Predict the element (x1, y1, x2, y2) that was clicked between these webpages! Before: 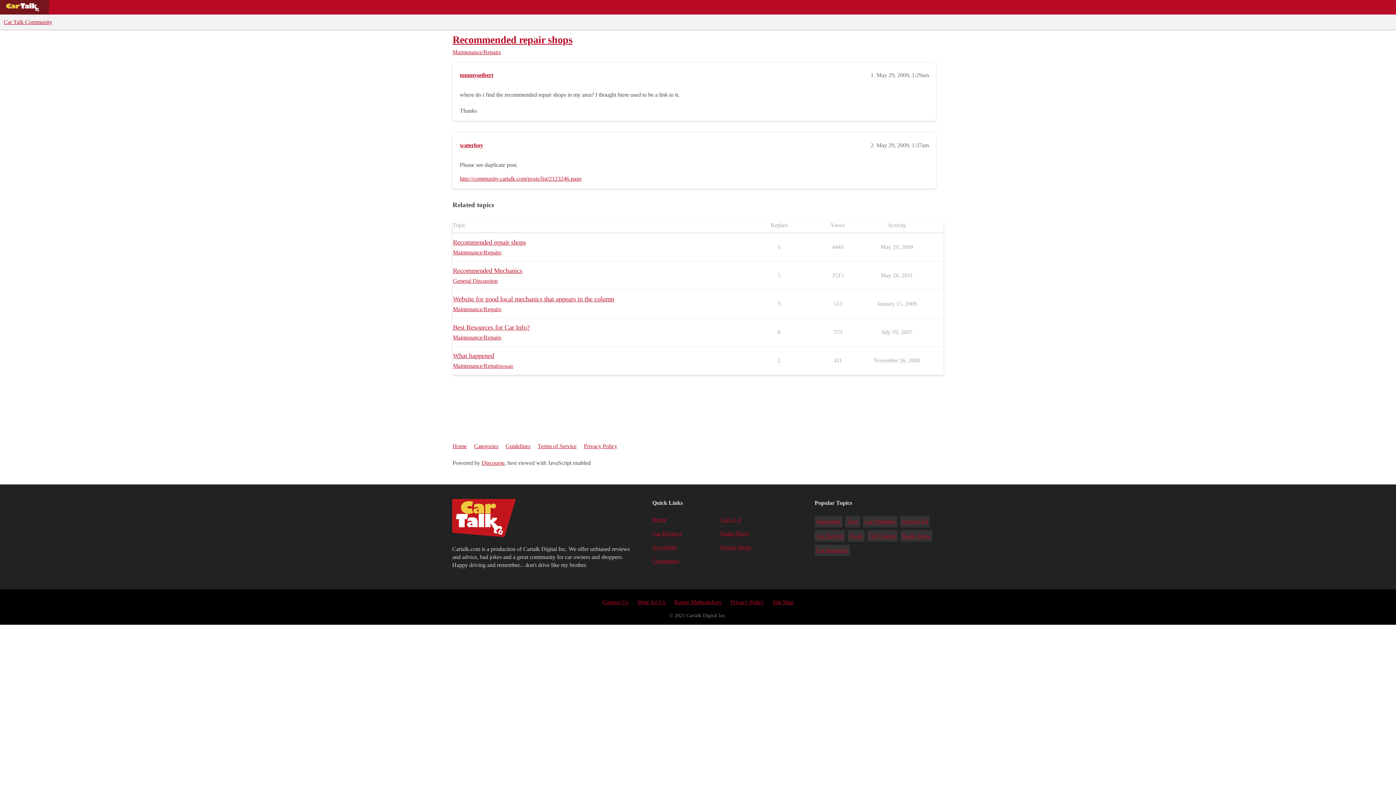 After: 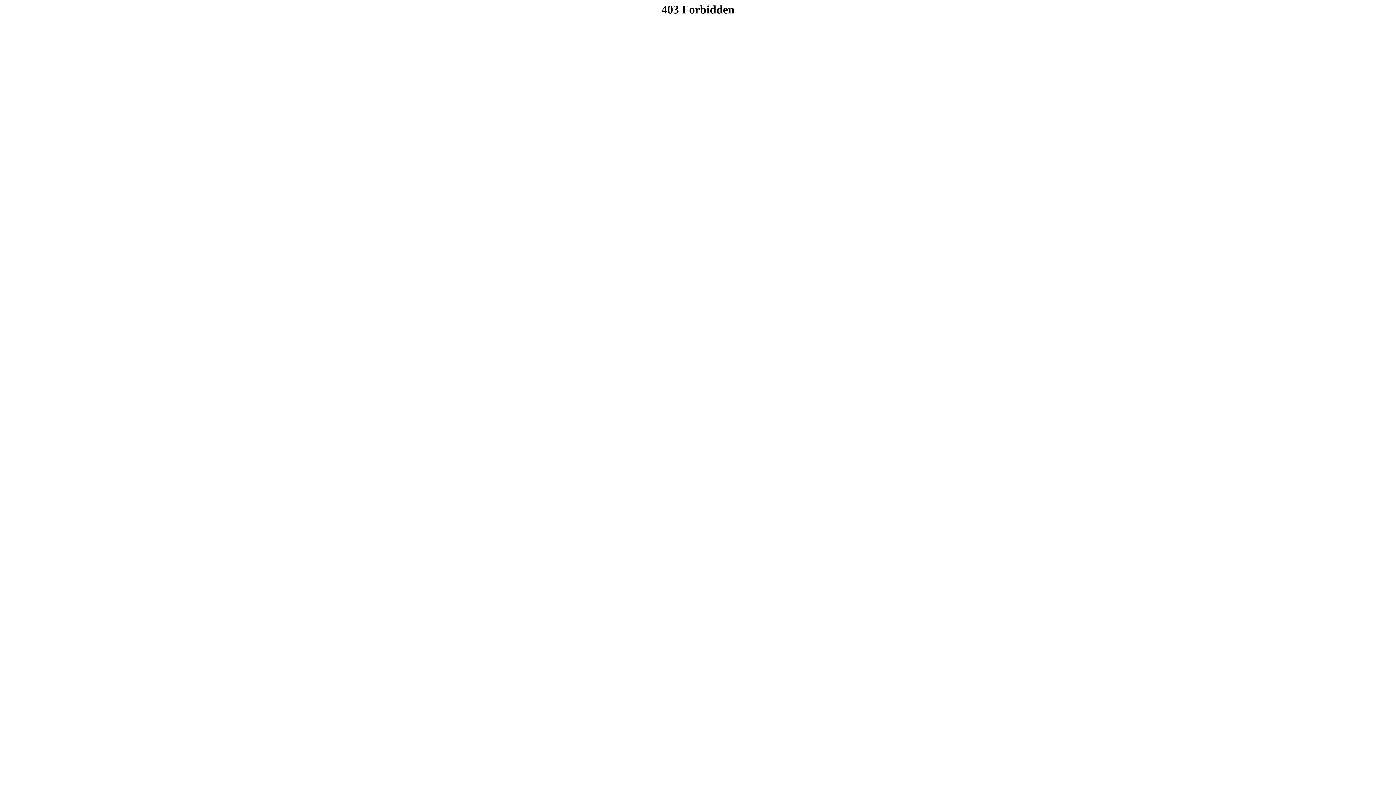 Action: bbox: (652, 544, 677, 550) label: Newsletter